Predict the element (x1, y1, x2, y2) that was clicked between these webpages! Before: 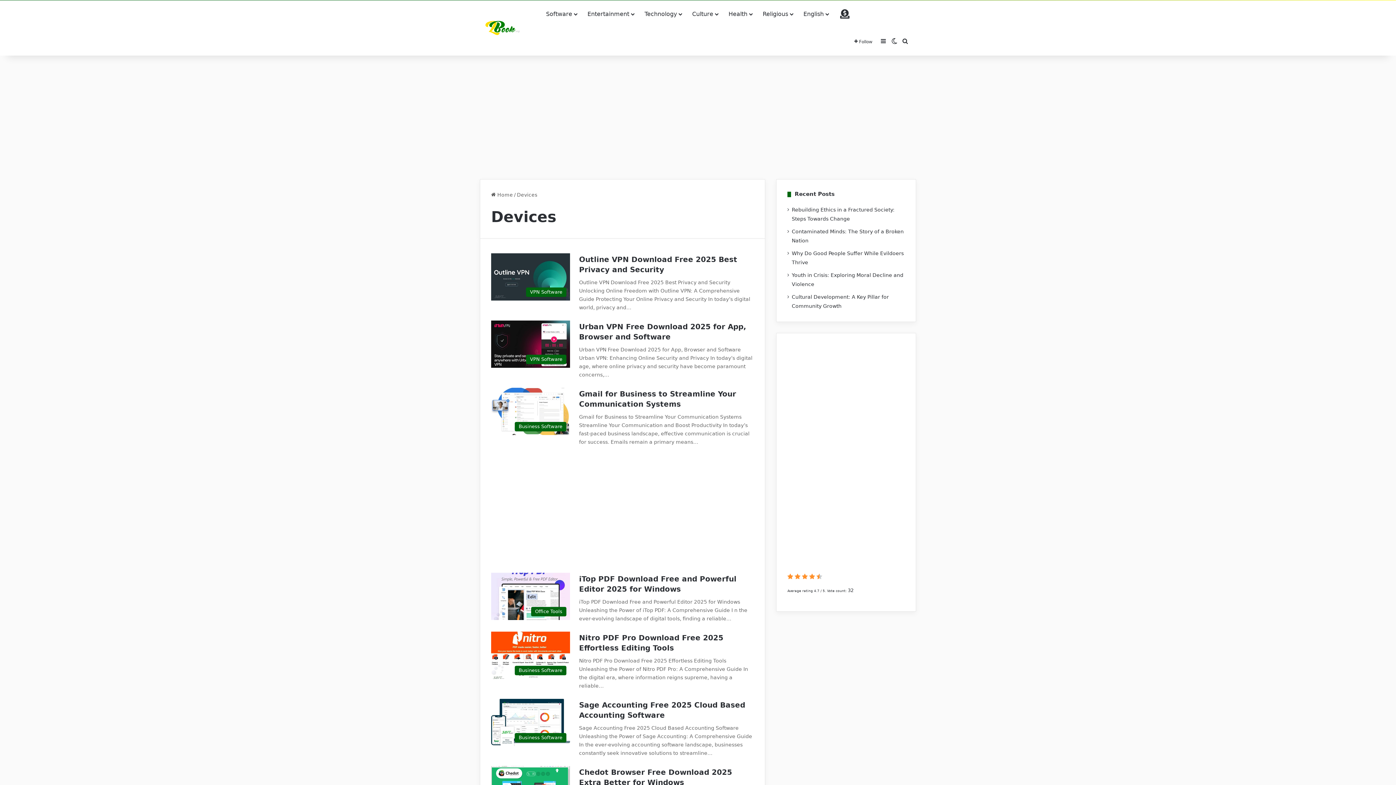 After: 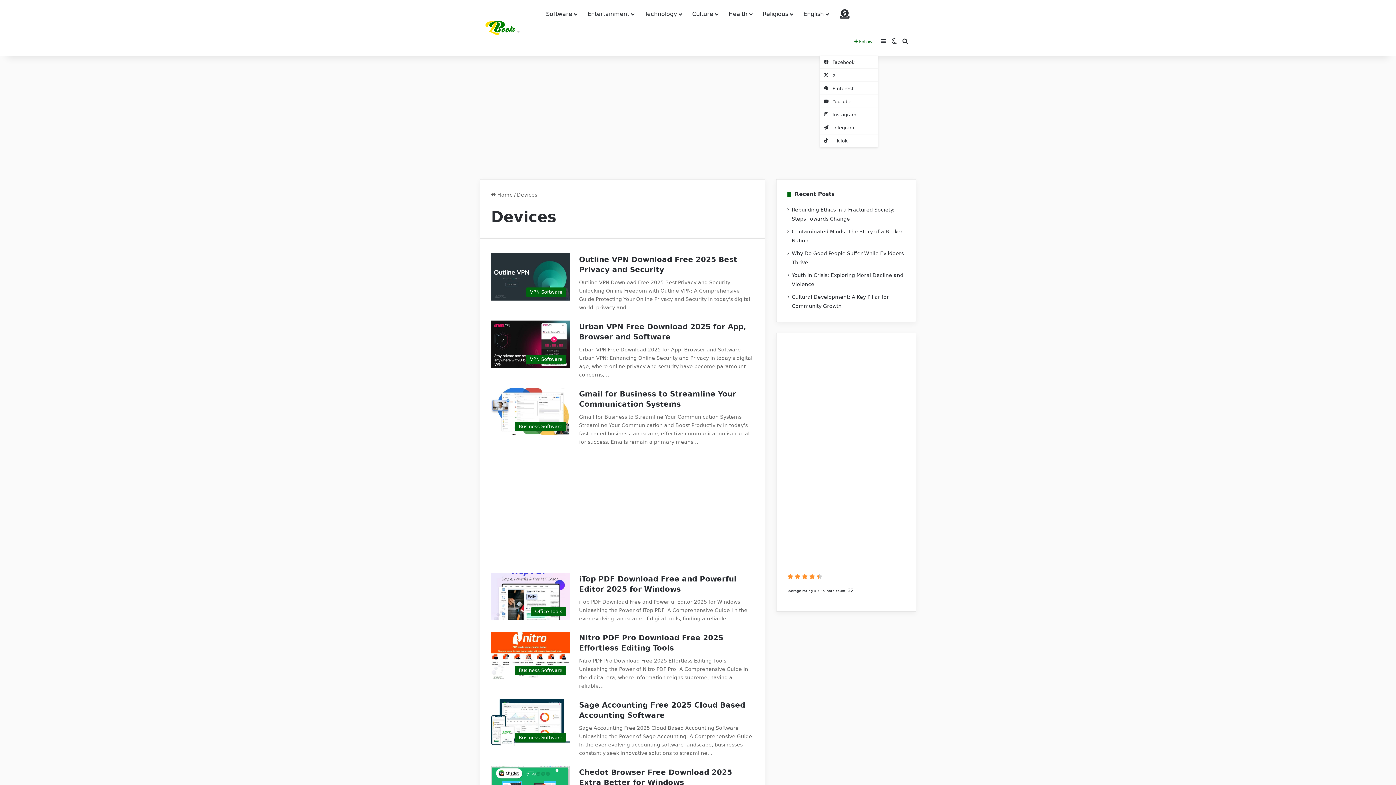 Action: label:  Follow bbox: (849, 28, 878, 55)